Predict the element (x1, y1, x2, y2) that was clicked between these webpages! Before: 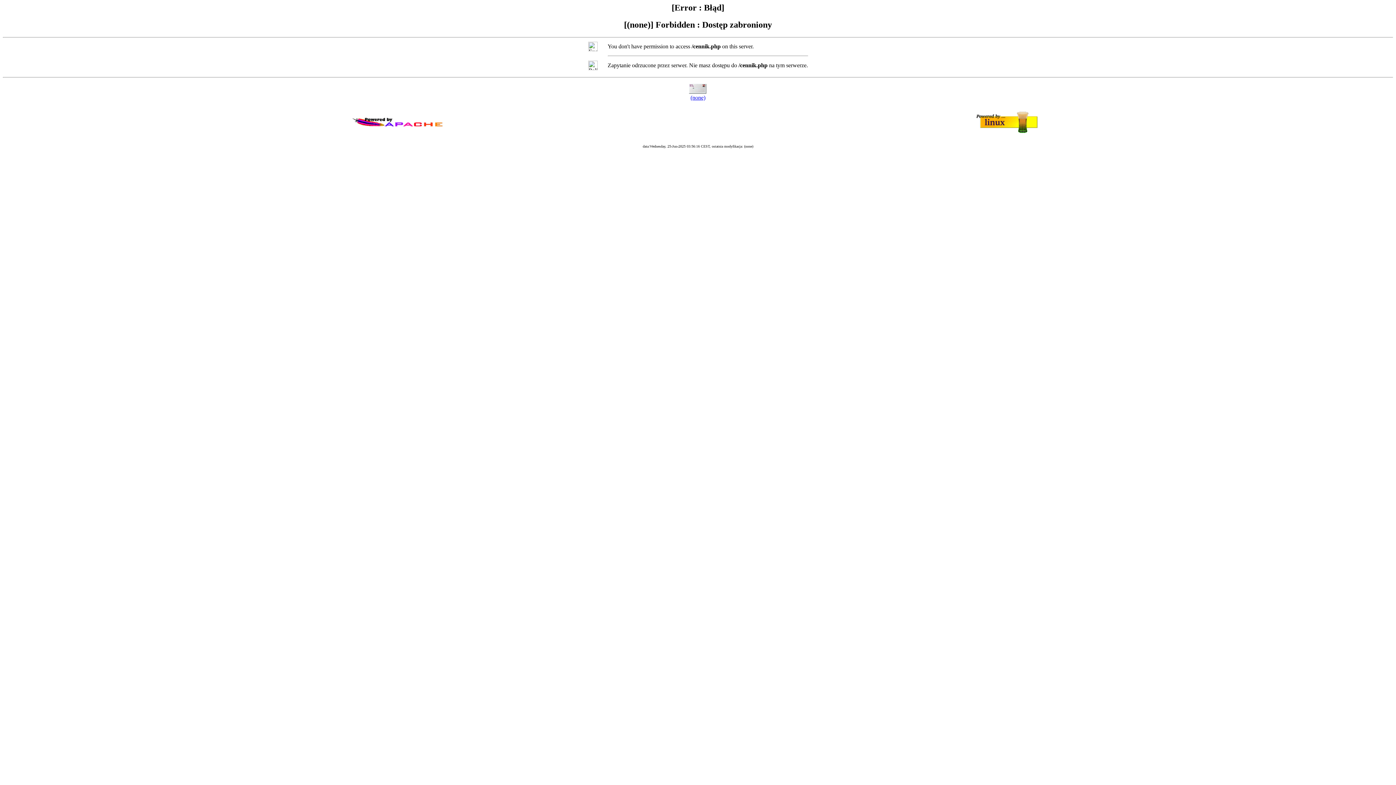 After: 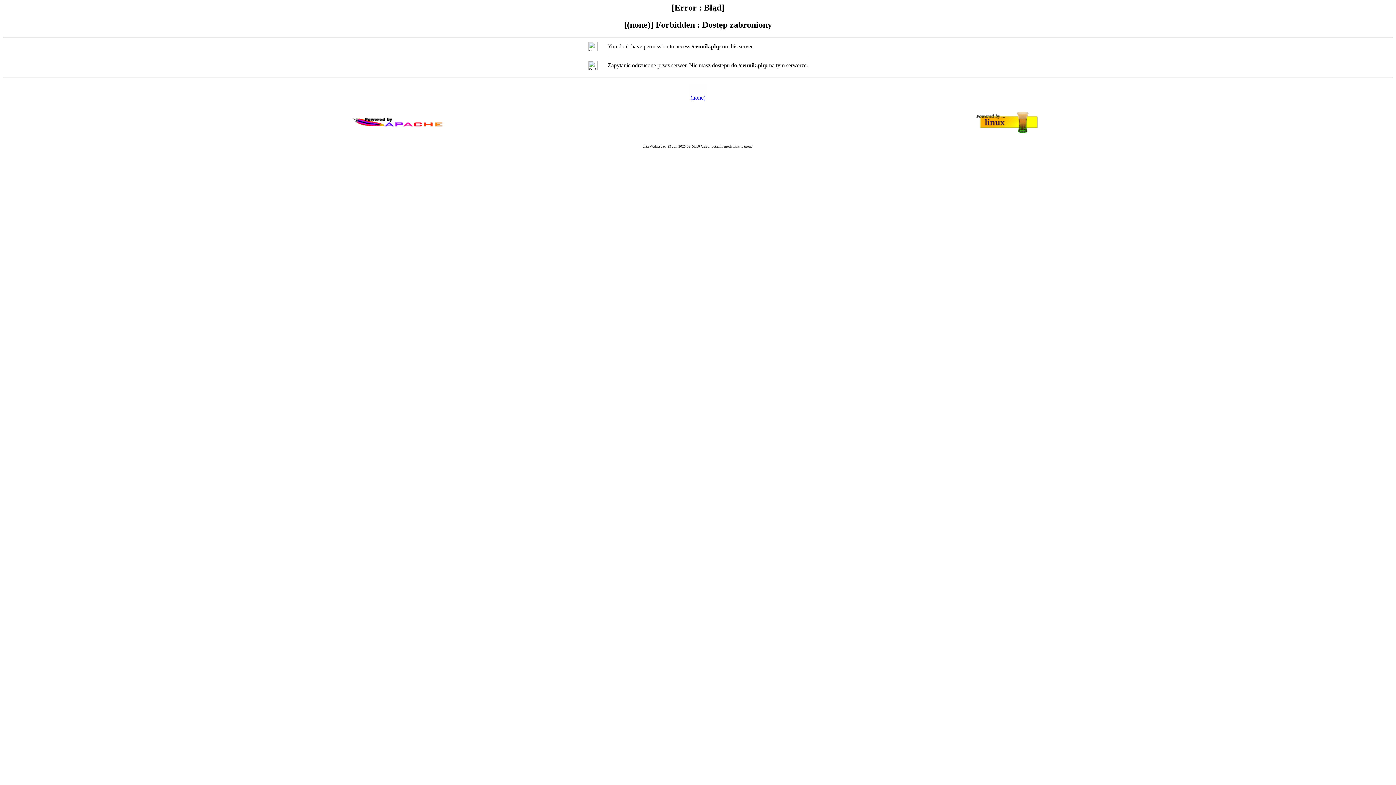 Action: bbox: (690, 94, 705, 100) label: (none)